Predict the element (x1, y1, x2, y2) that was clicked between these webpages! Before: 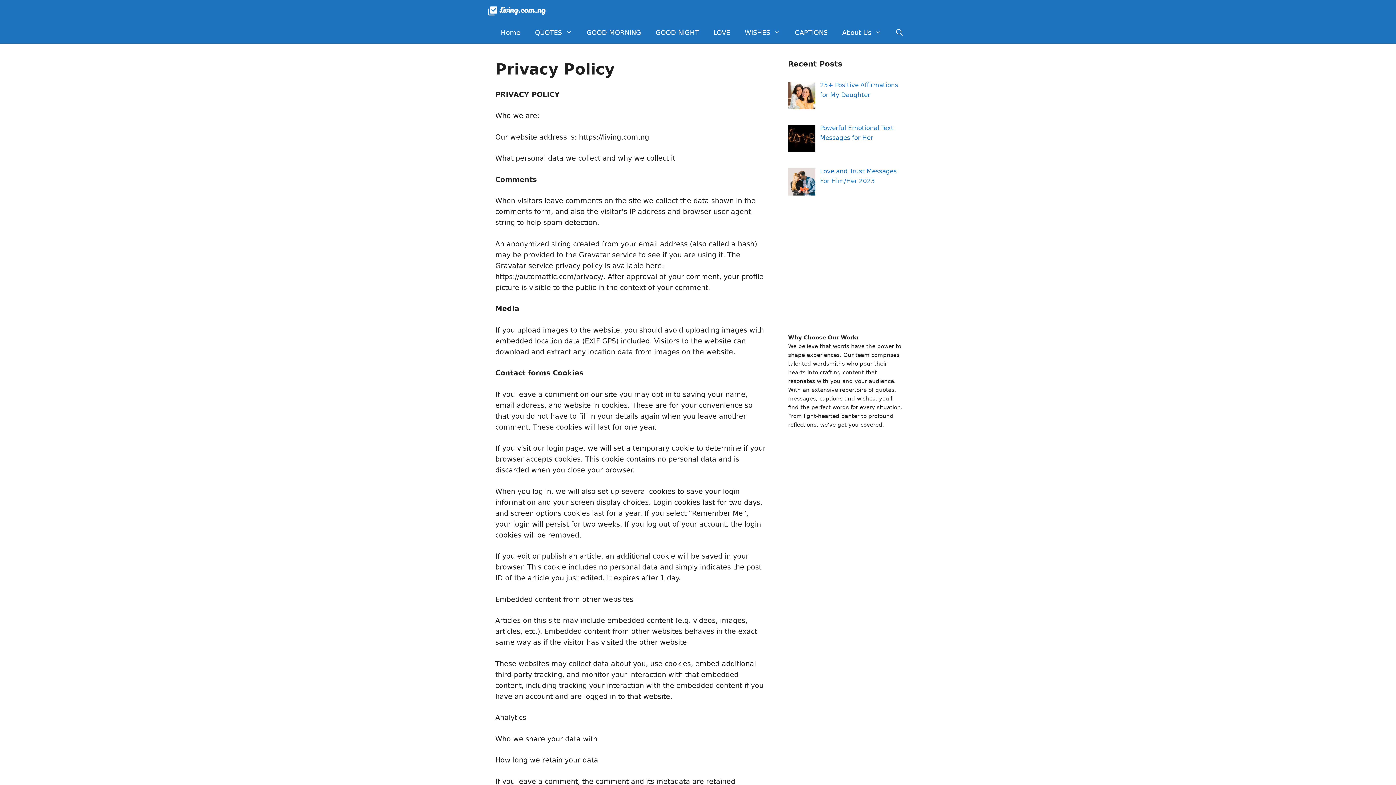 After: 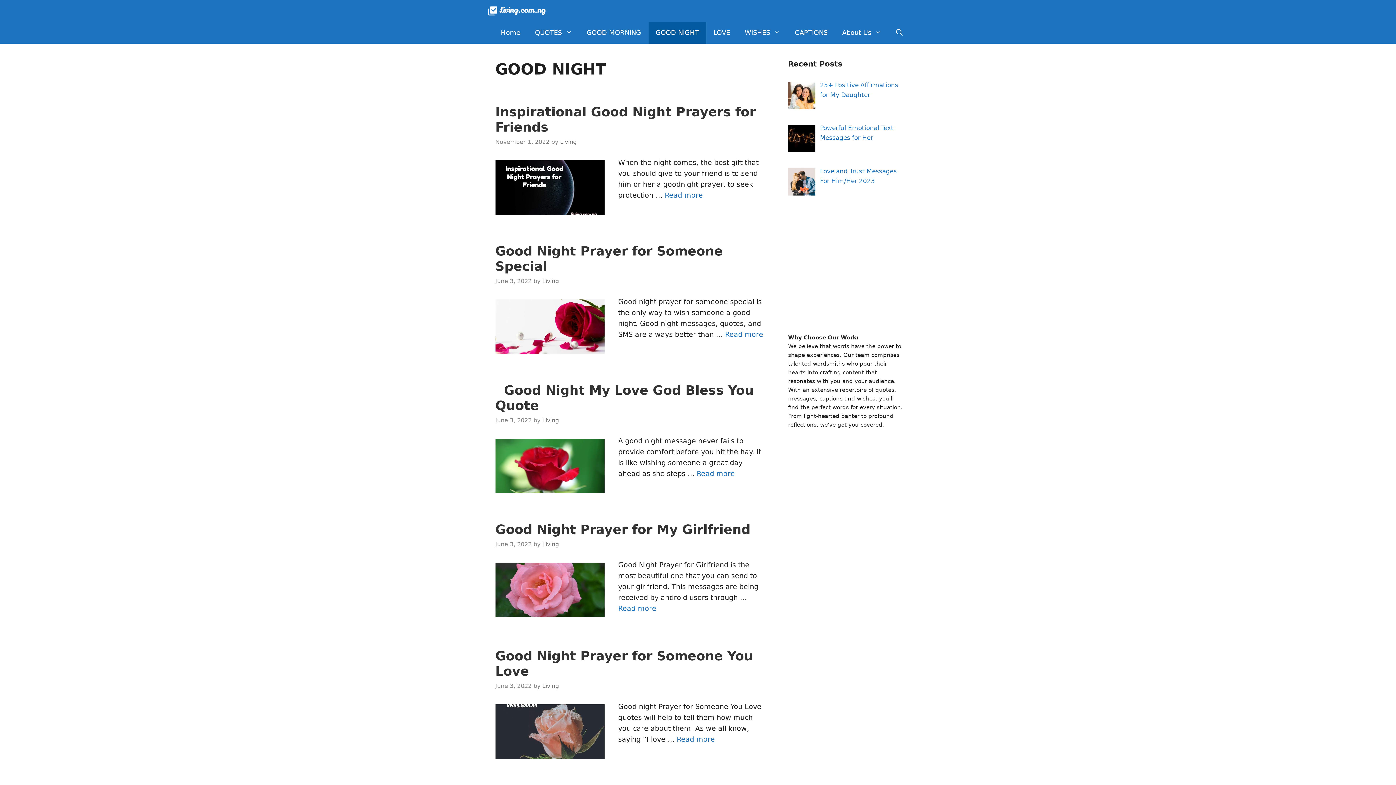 Action: bbox: (648, 21, 706, 43) label: GOOD NIGHT